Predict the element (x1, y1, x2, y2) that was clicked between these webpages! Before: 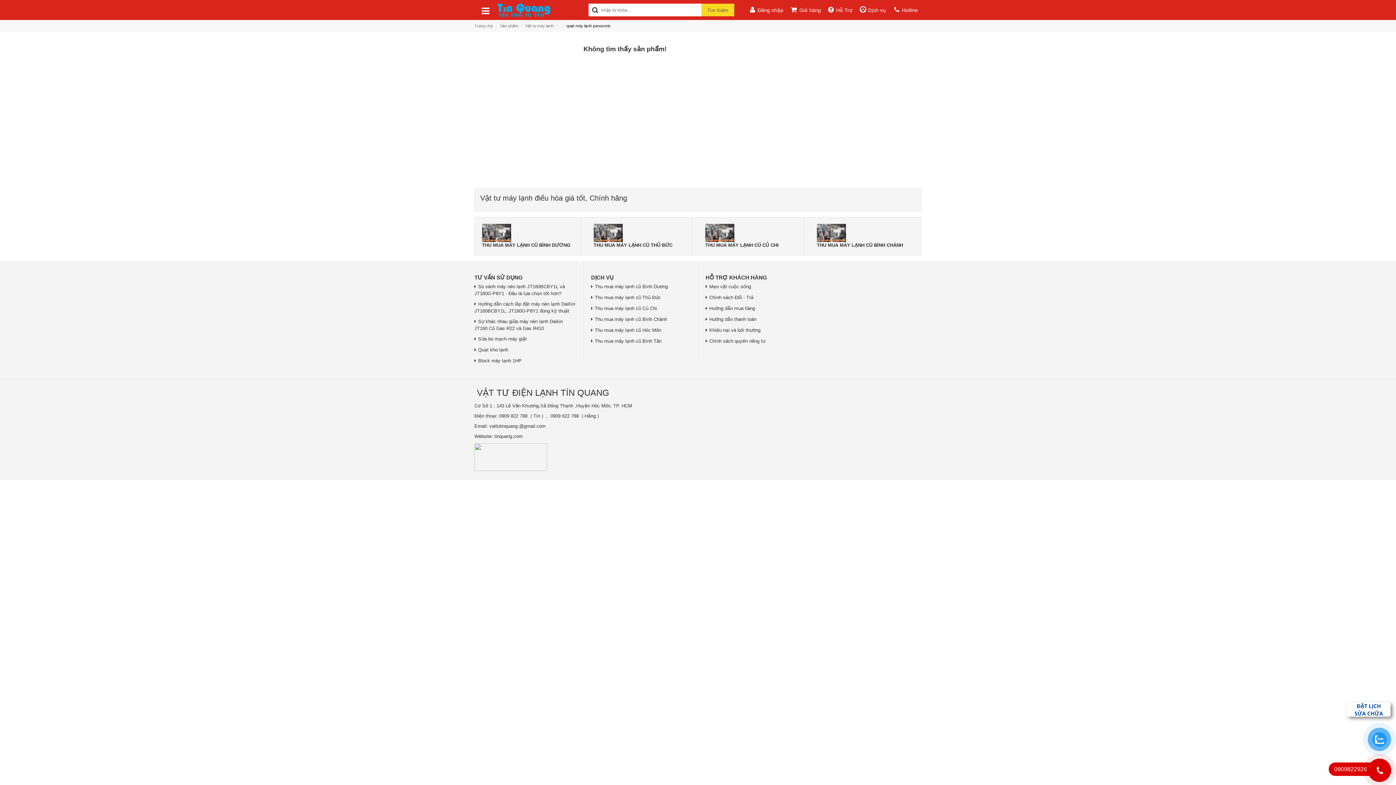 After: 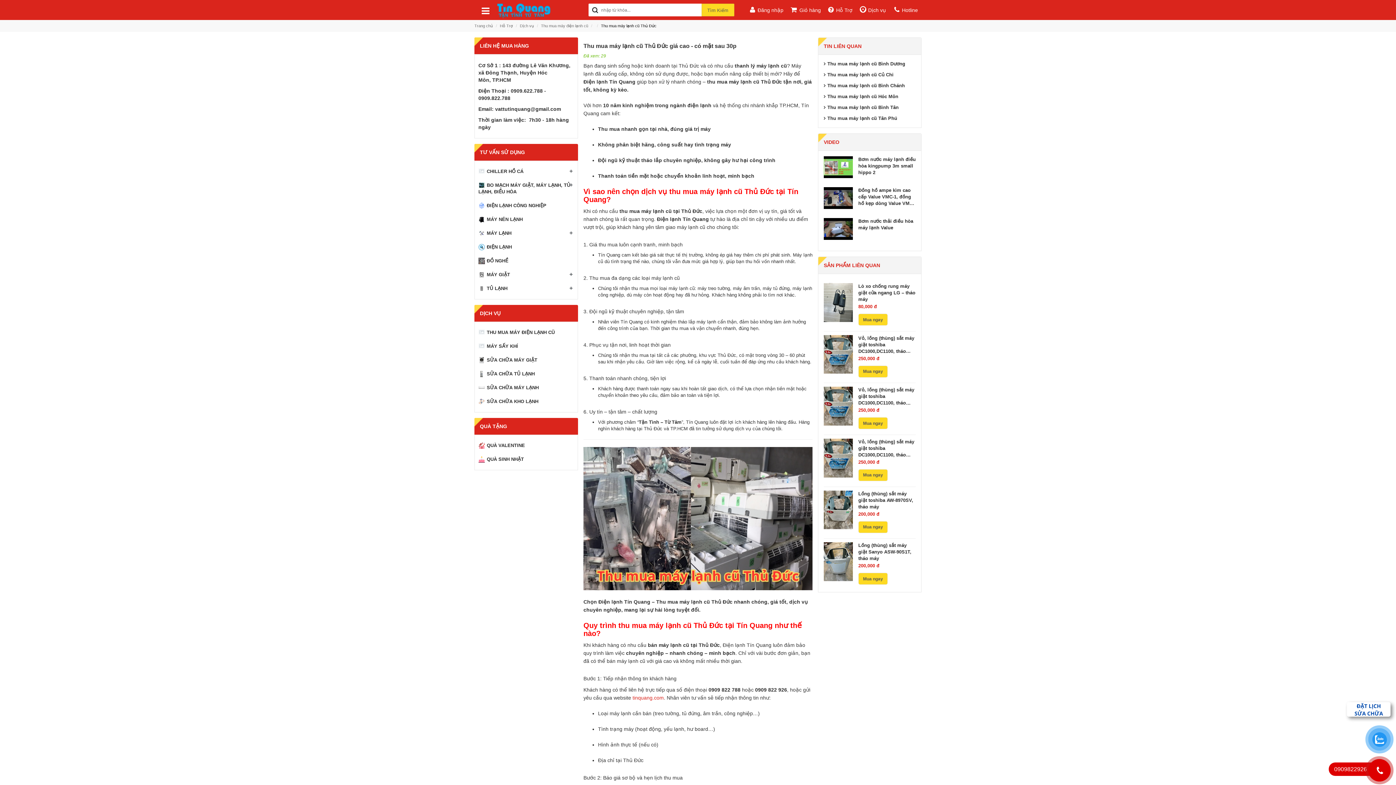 Action: label: Thu mua máy lạnh cũ Thủ Đức bbox: (591, 294, 668, 301)